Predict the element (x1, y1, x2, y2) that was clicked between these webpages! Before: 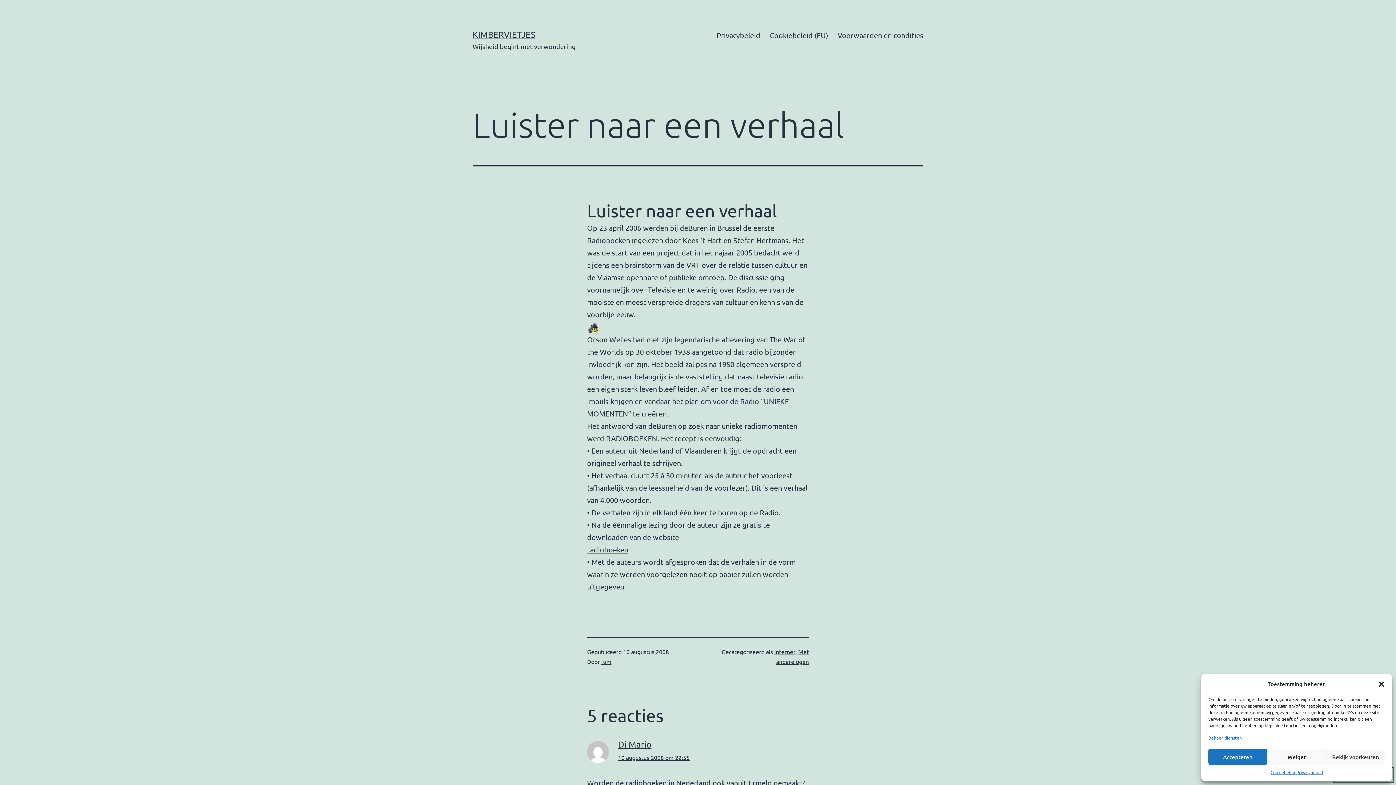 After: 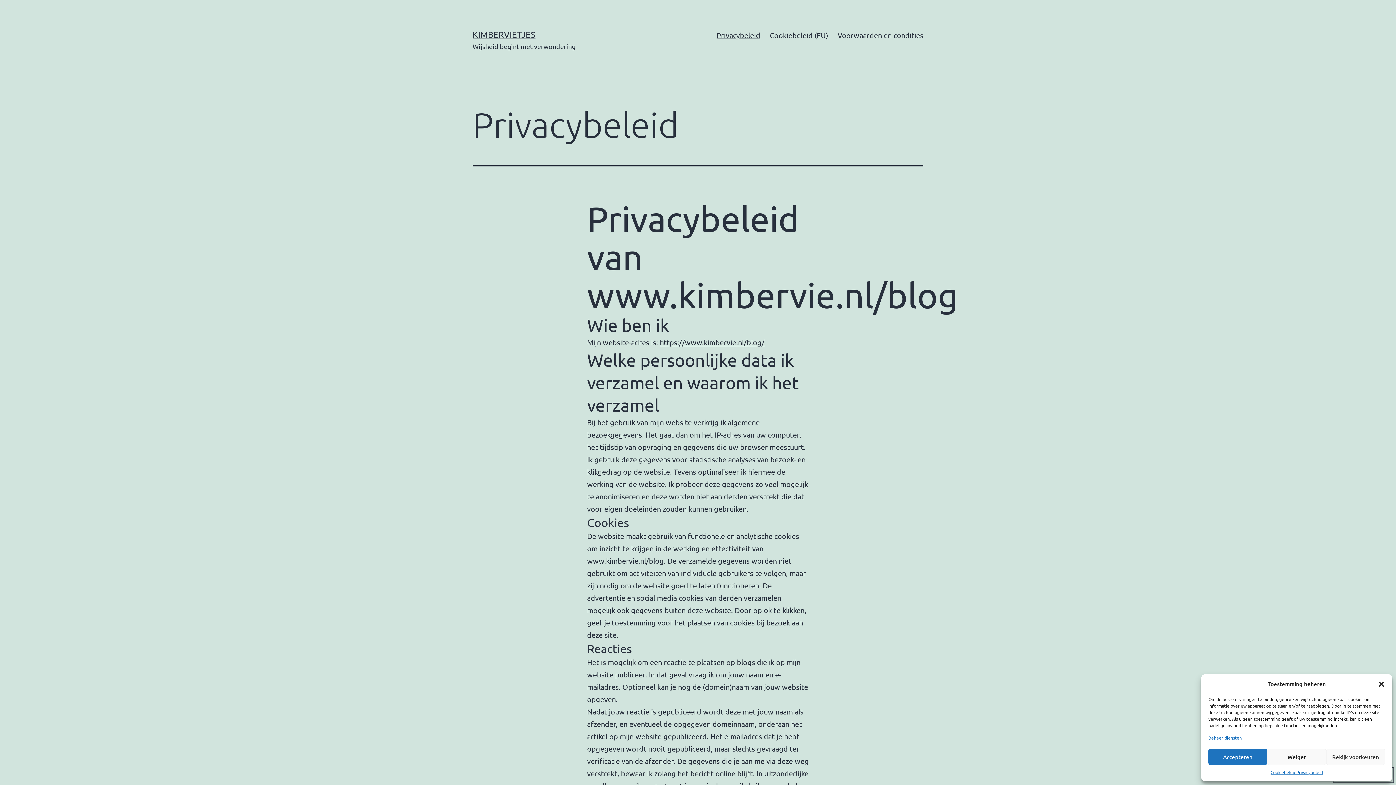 Action: label: Privacybeleid bbox: (1296, 769, 1323, 776)